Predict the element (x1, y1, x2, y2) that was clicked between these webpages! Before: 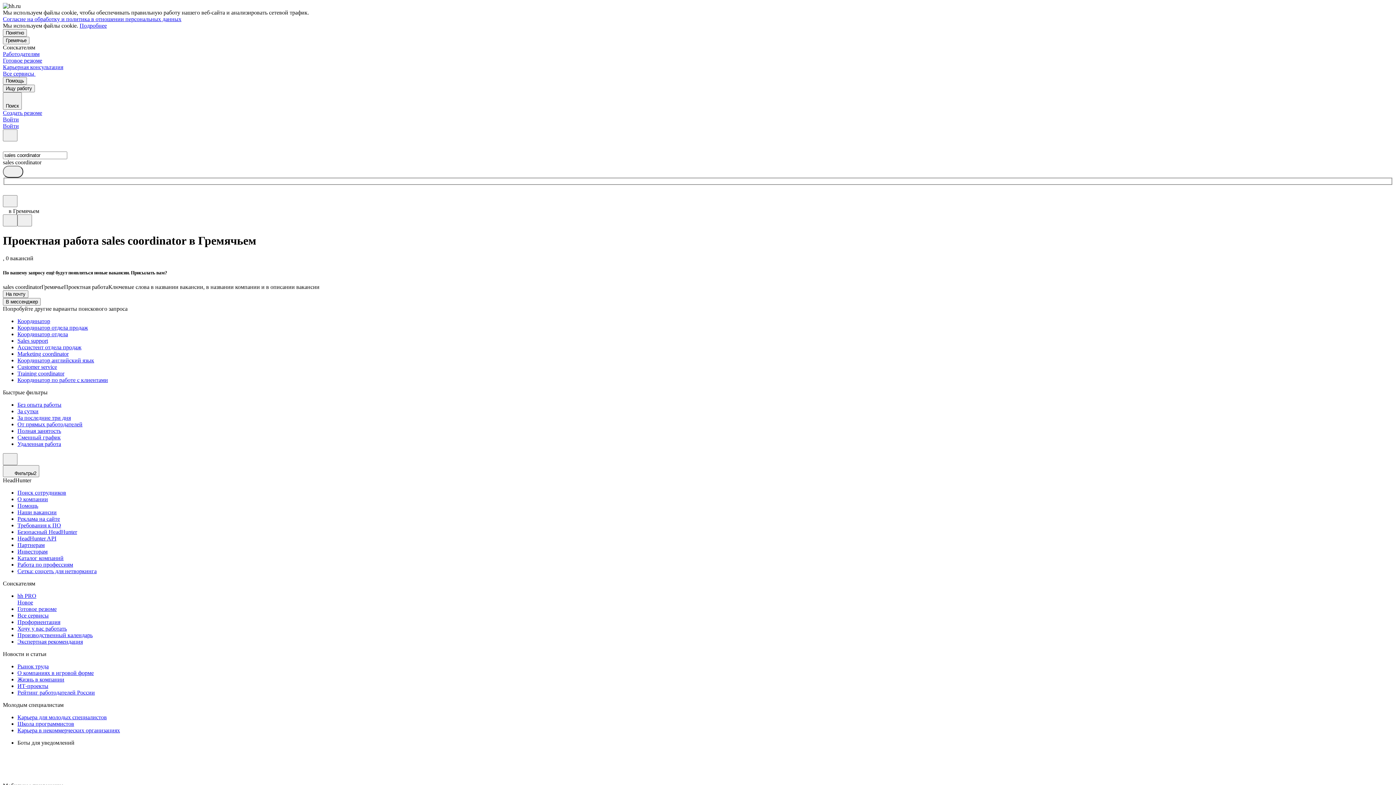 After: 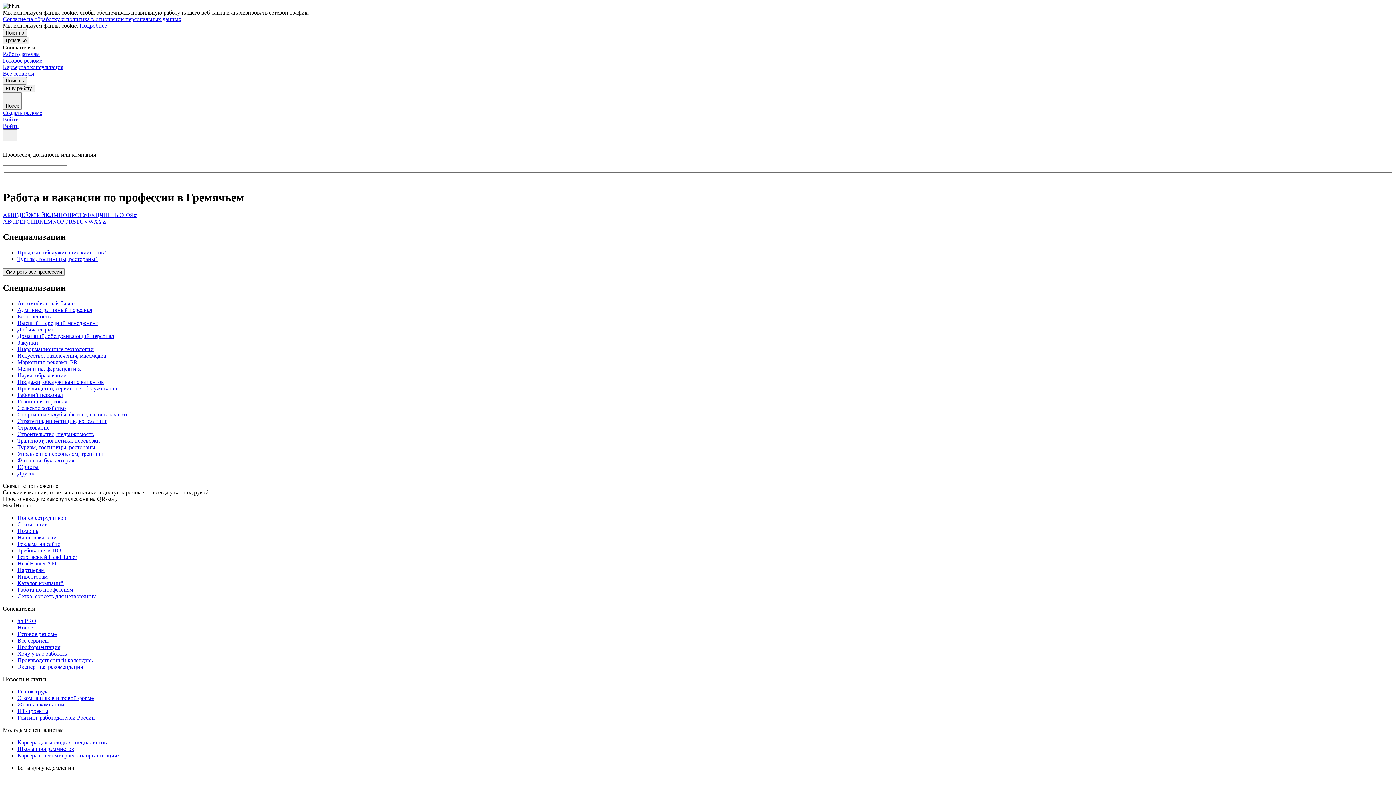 Action: bbox: (17, 561, 1393, 568) label: Работа по профессиям